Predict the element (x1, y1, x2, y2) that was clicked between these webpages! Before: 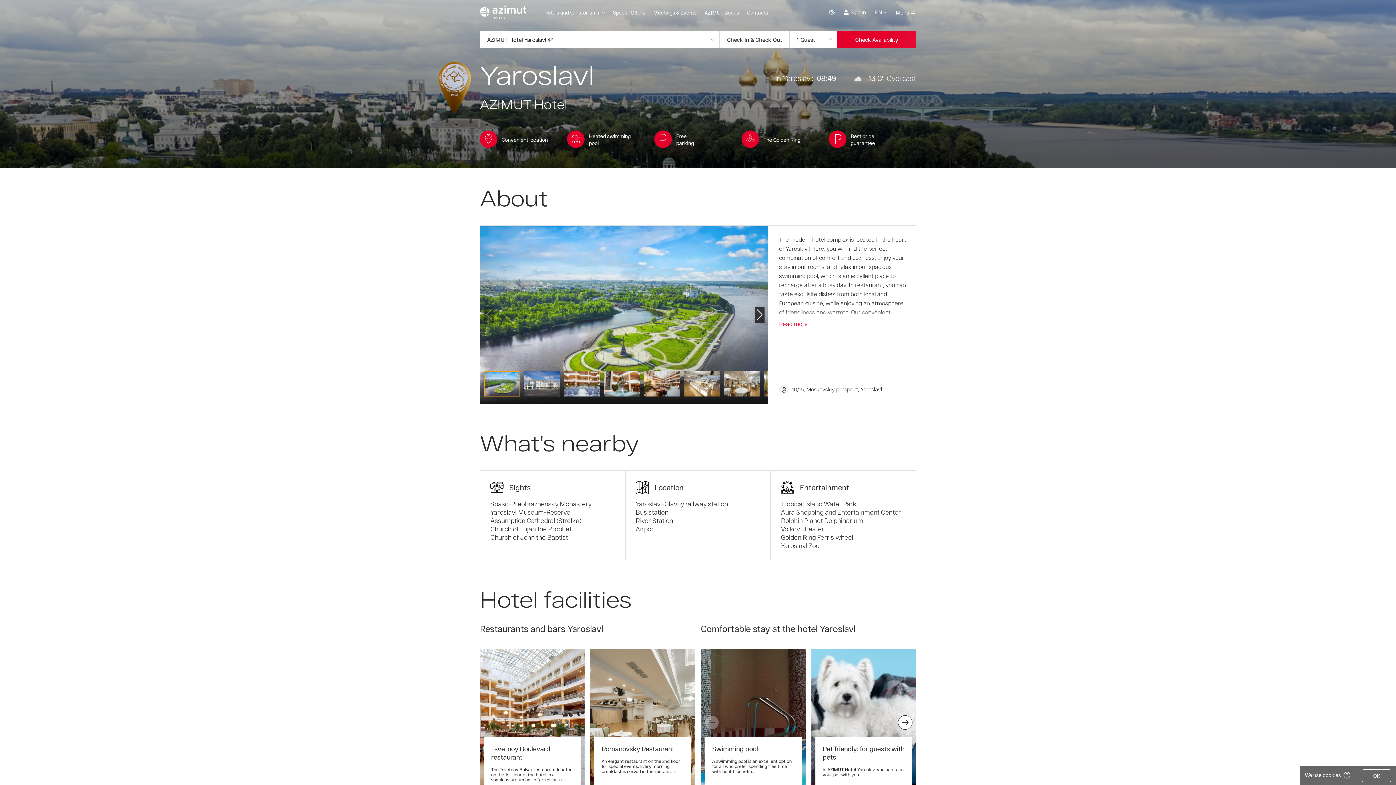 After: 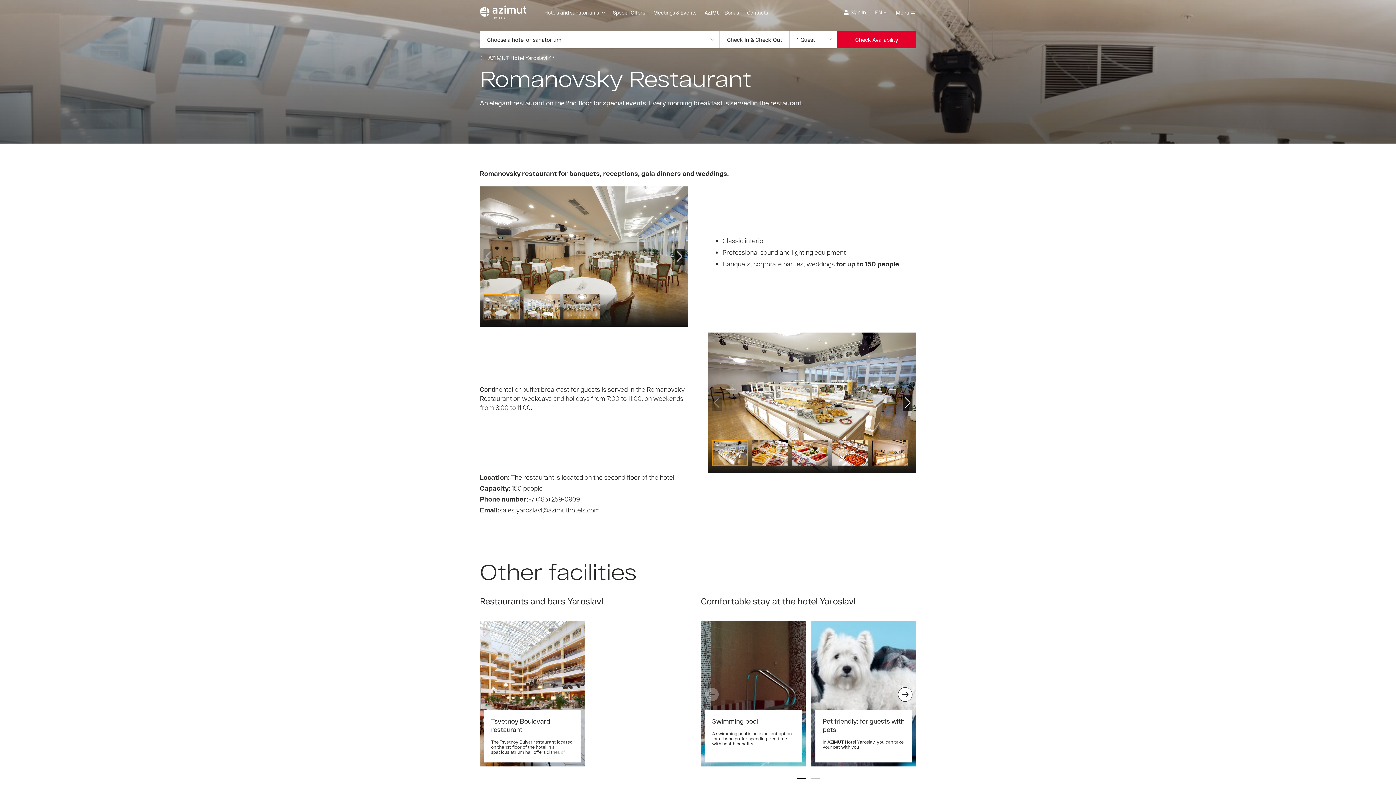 Action: bbox: (590, 649, 695, 794) label: Romanovsky Restaurant
An elegant restaurant on the 2nd floor for special events. Every morning breakfast is served in the restaurant.